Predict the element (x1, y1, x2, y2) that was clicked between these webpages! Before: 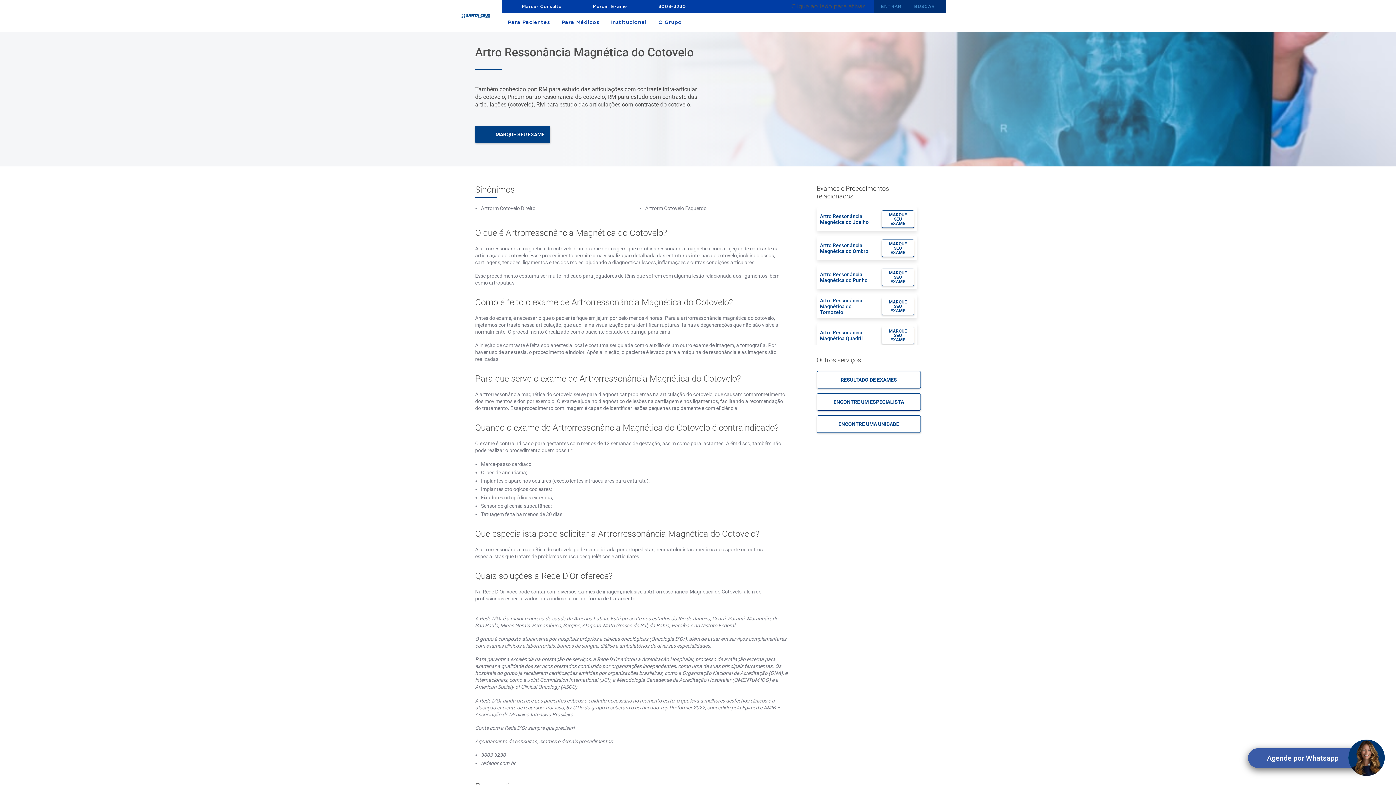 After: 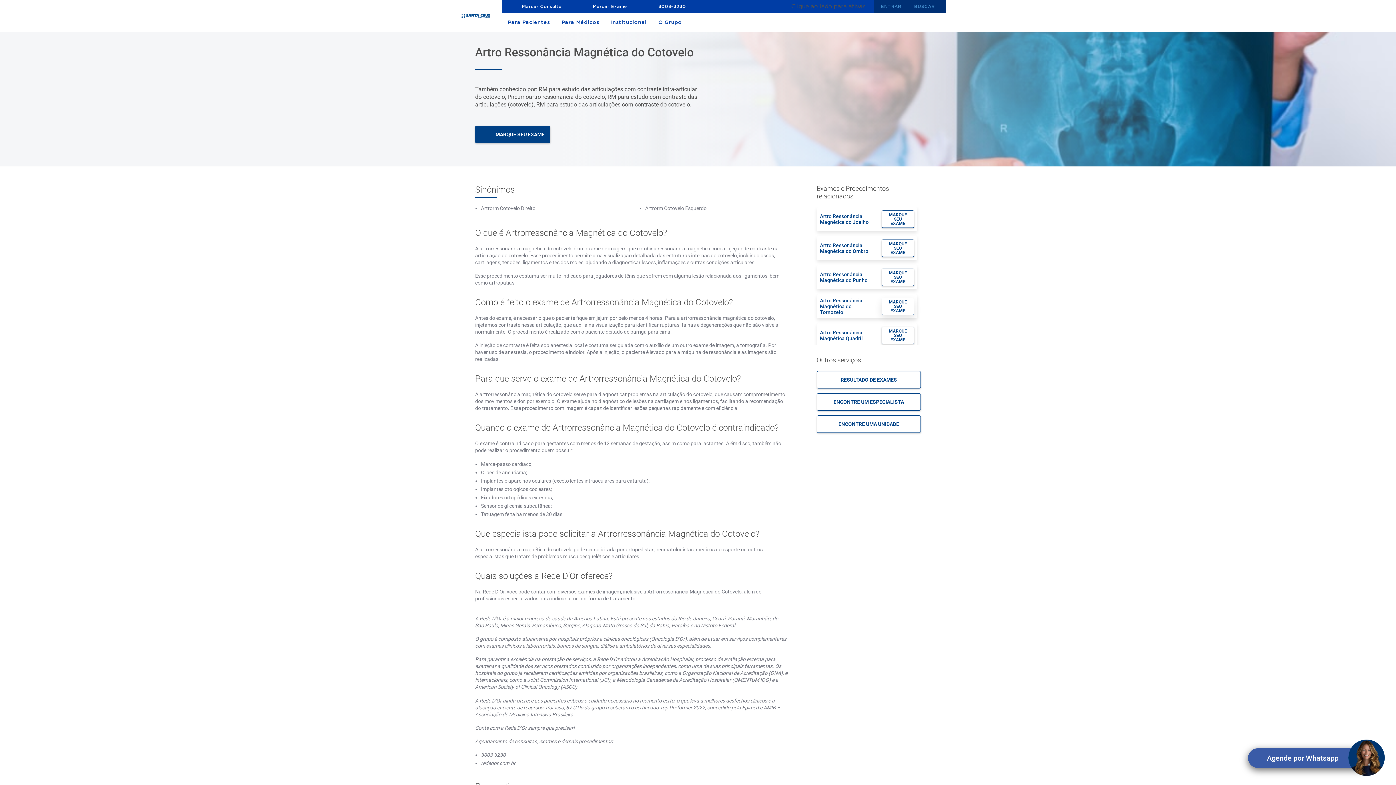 Action: bbox: (881, 297, 914, 315) label: MARQUE SEU EXAME